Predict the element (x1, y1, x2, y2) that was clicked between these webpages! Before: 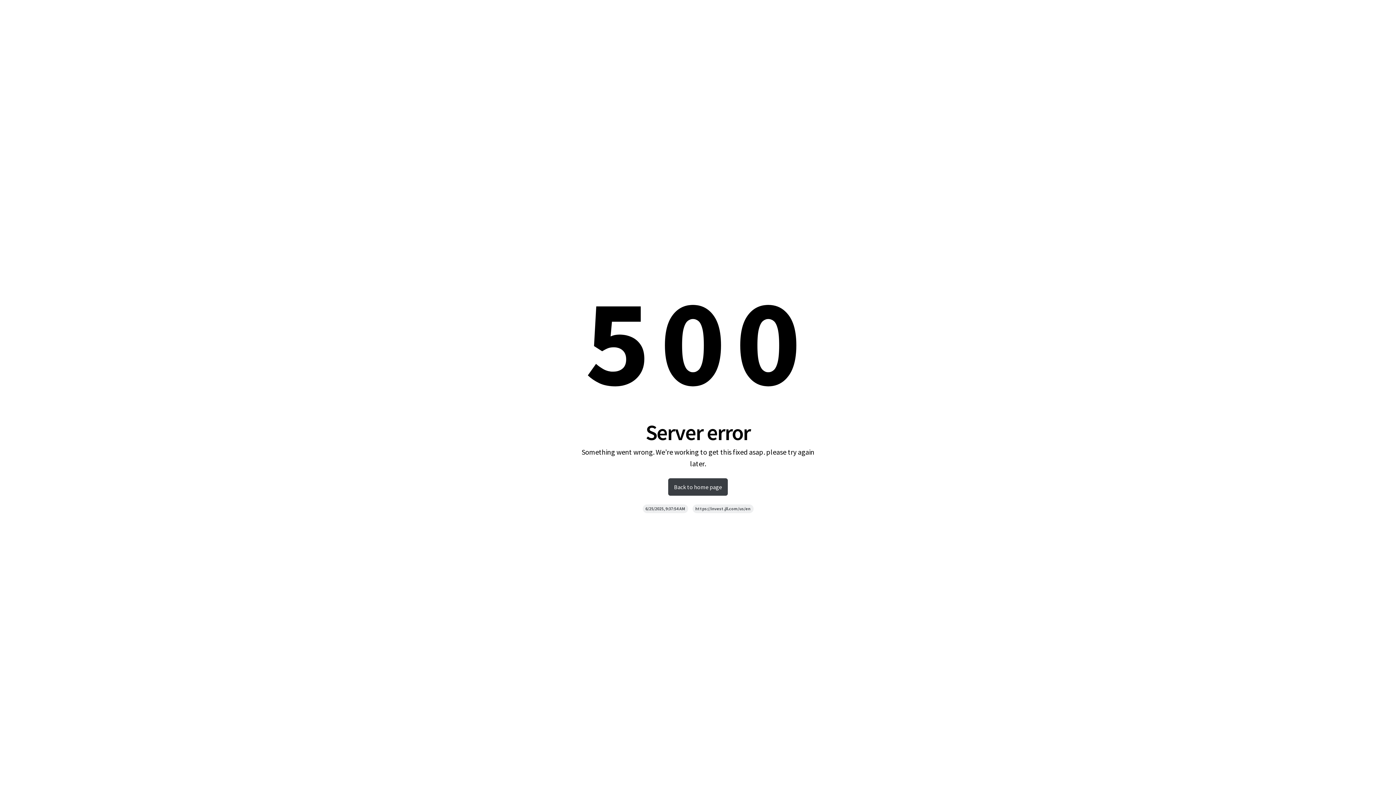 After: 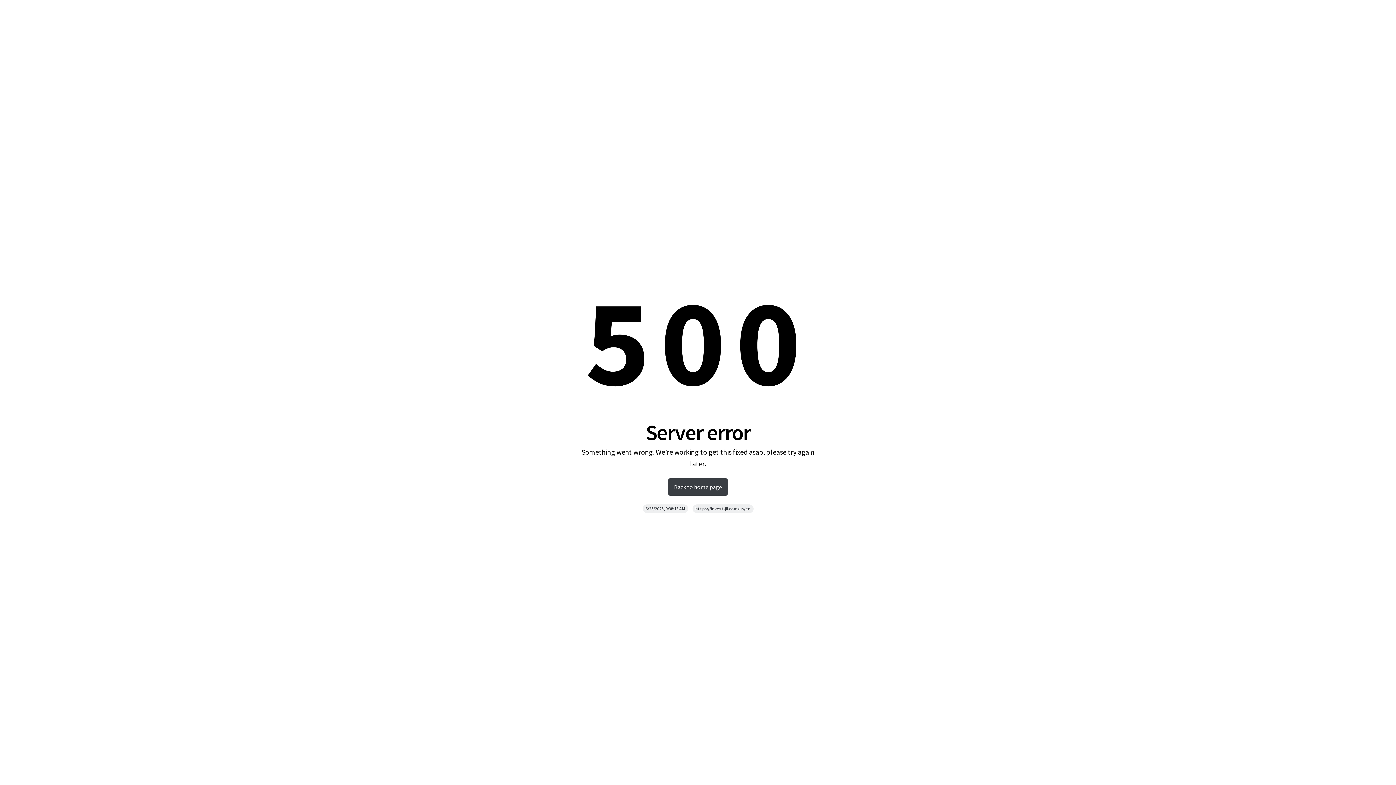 Action: label: Back to home page bbox: (668, 478, 728, 495)